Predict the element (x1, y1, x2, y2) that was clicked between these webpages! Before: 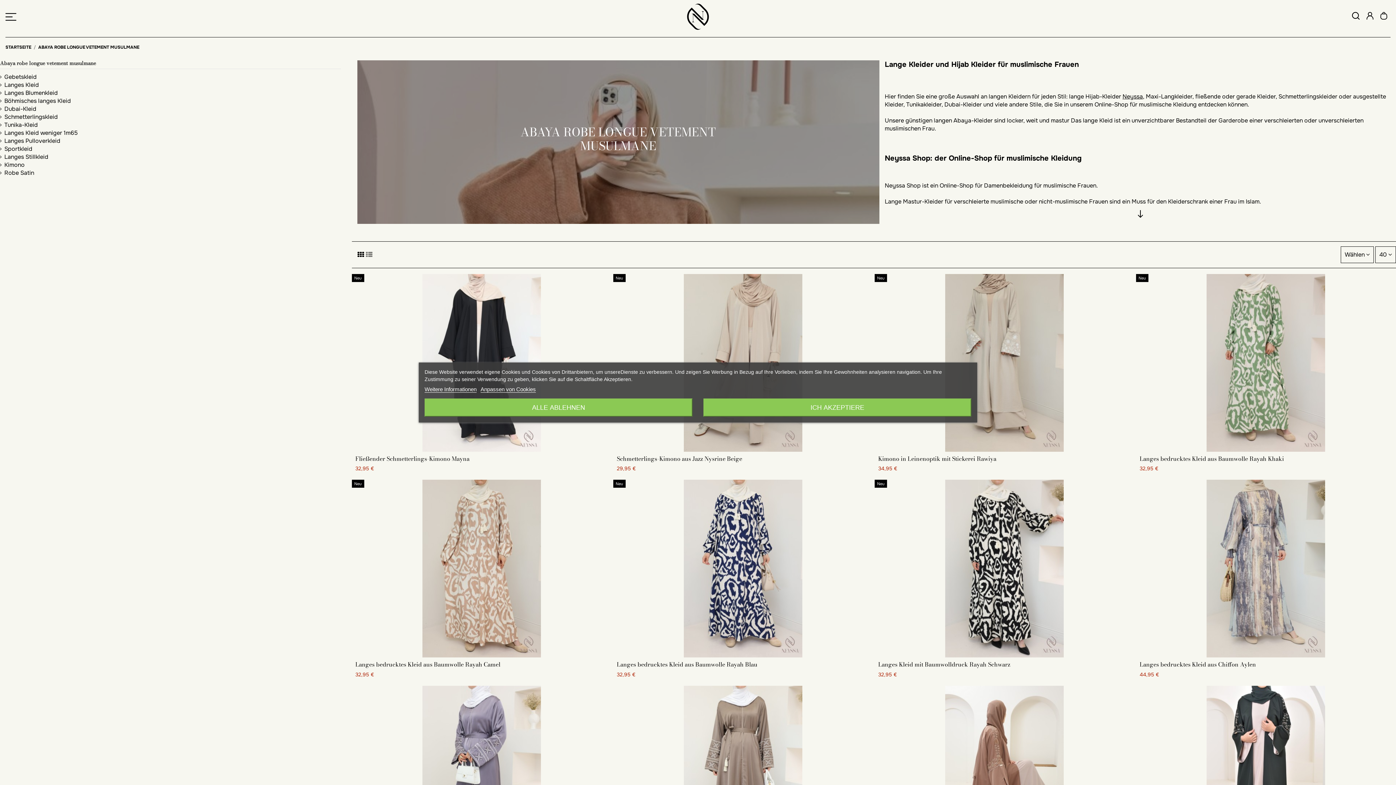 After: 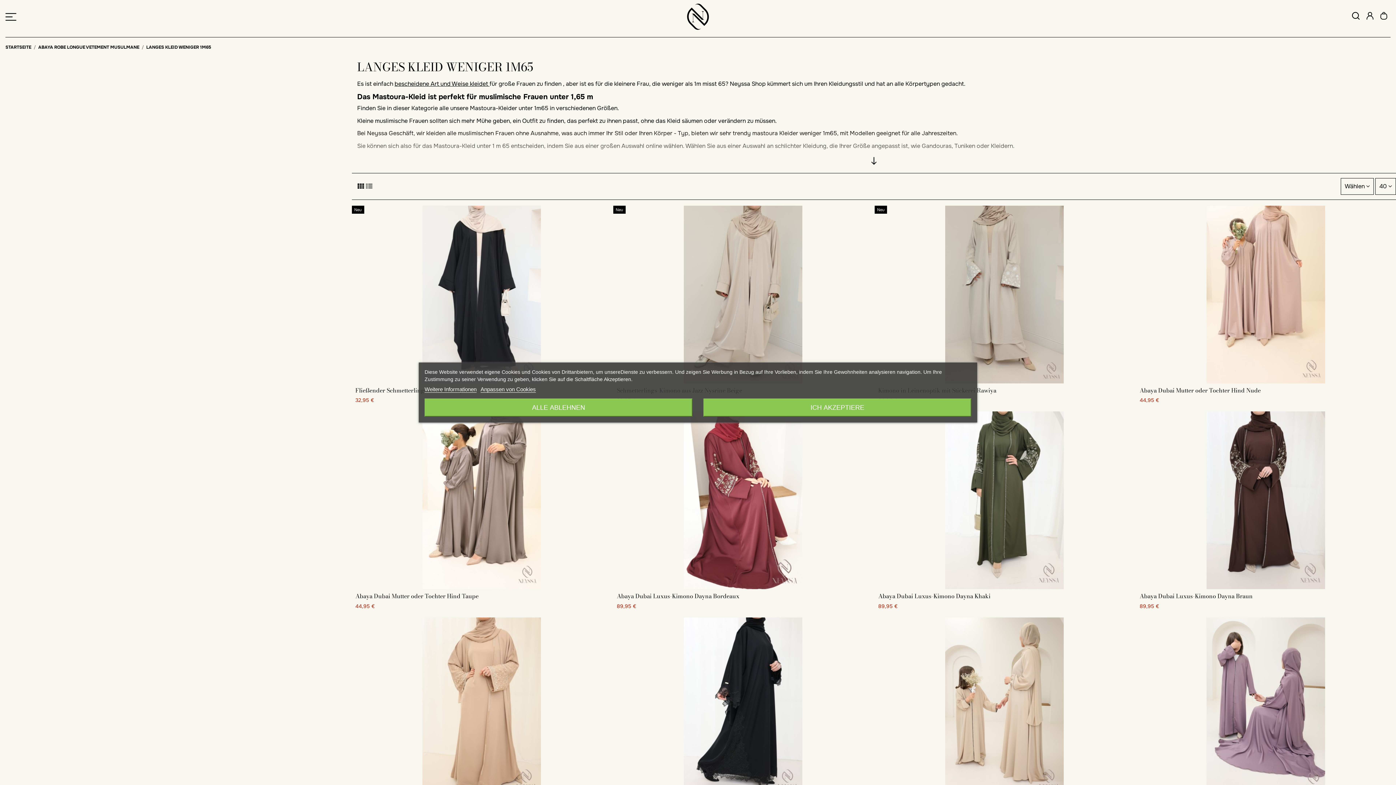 Action: bbox: (0, 129, 77, 137) label: Langes Kleid weniger 1m65